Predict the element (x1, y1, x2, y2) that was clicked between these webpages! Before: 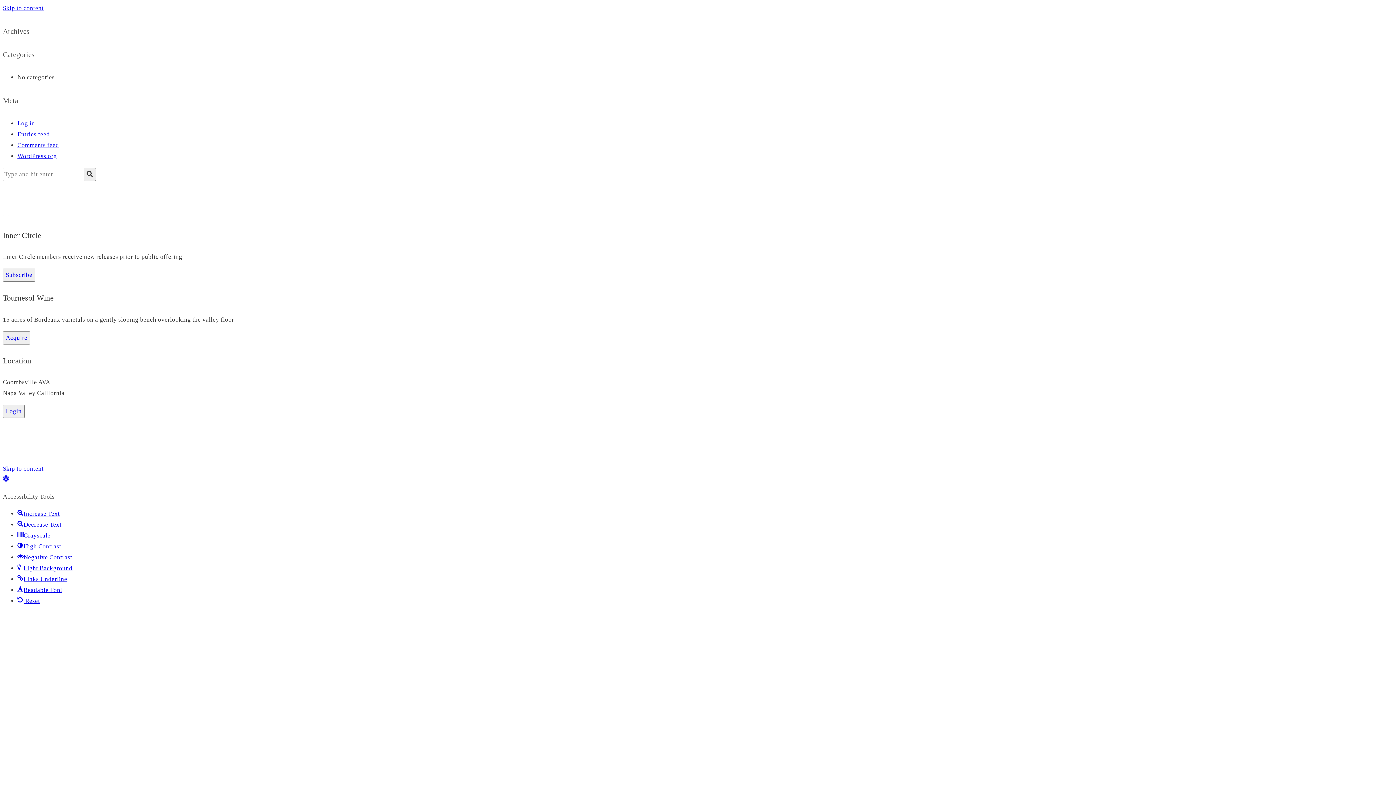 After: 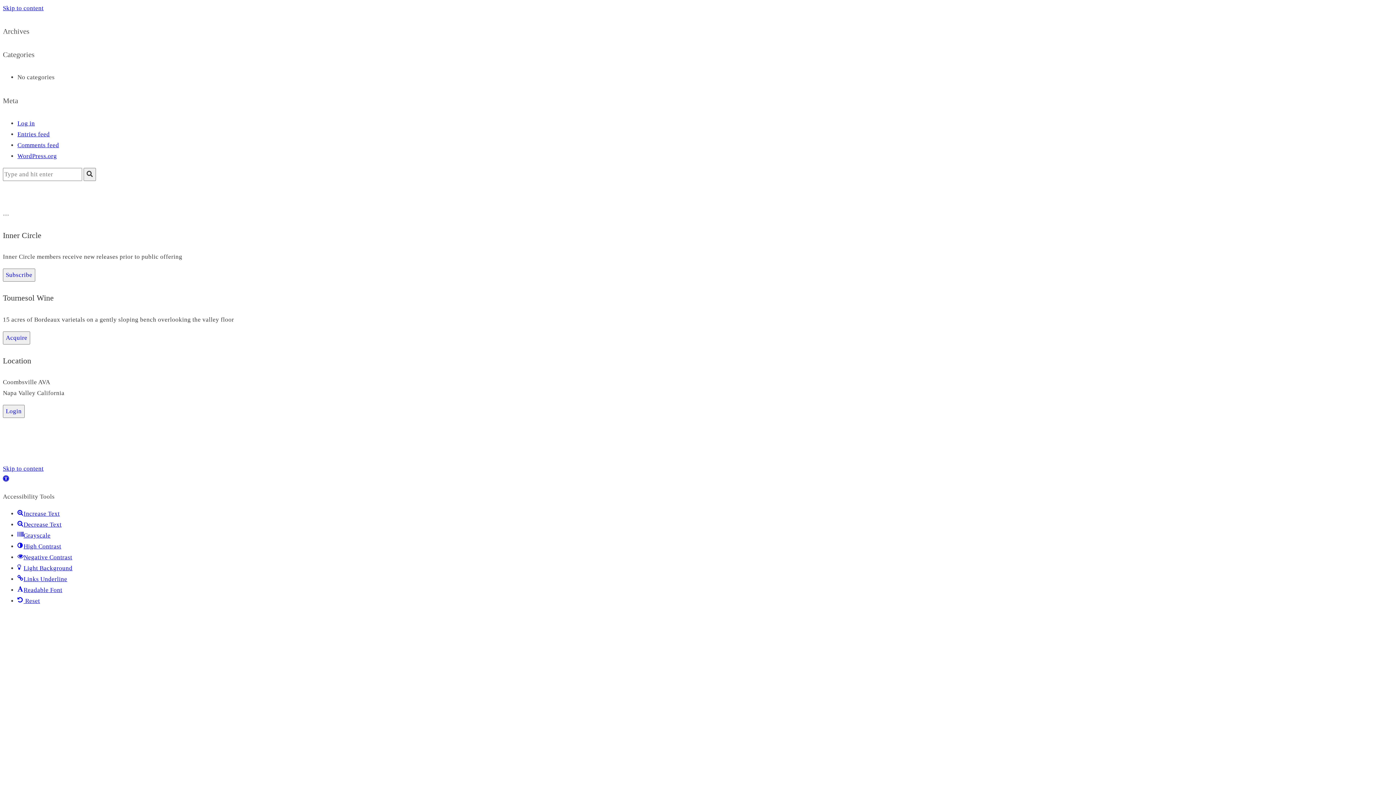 Action: bbox: (60, 427, 68, 437)